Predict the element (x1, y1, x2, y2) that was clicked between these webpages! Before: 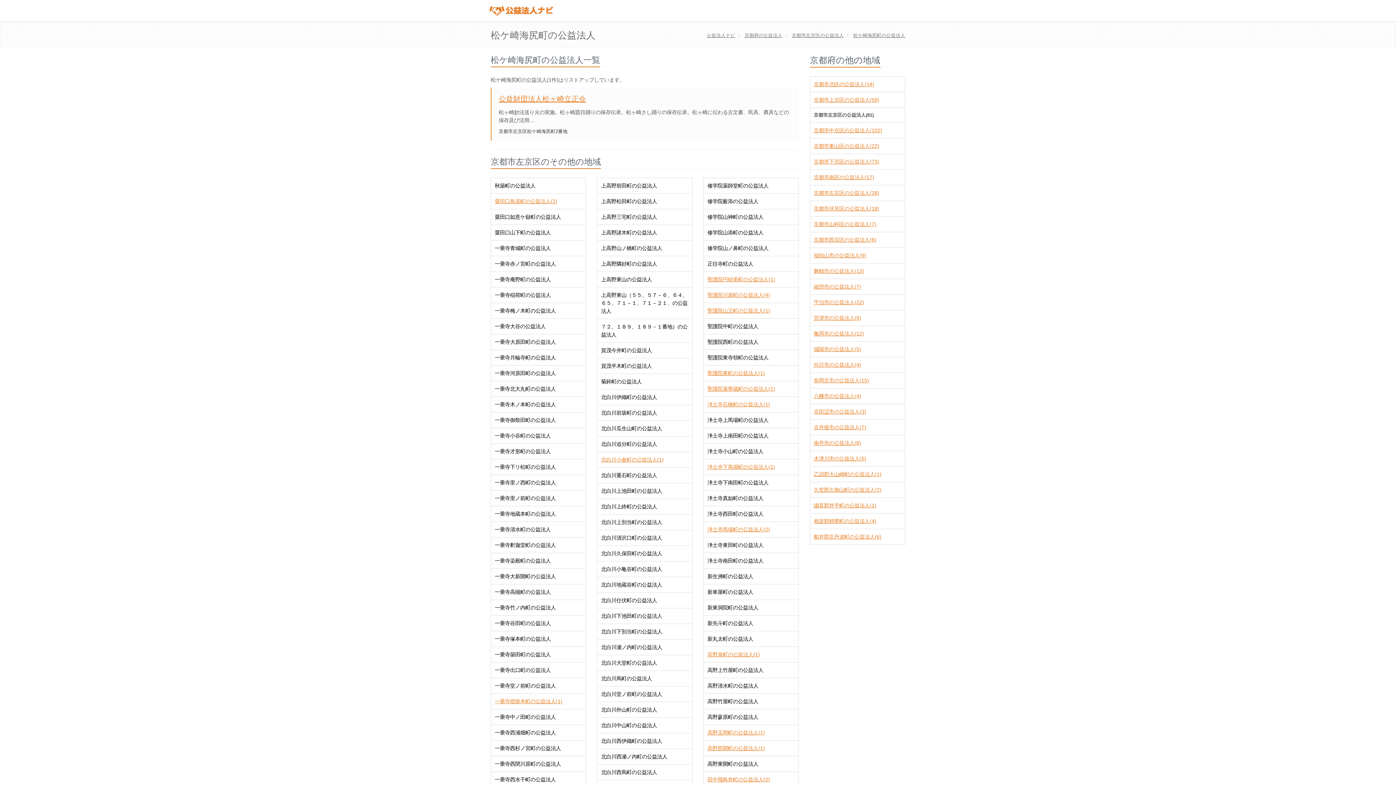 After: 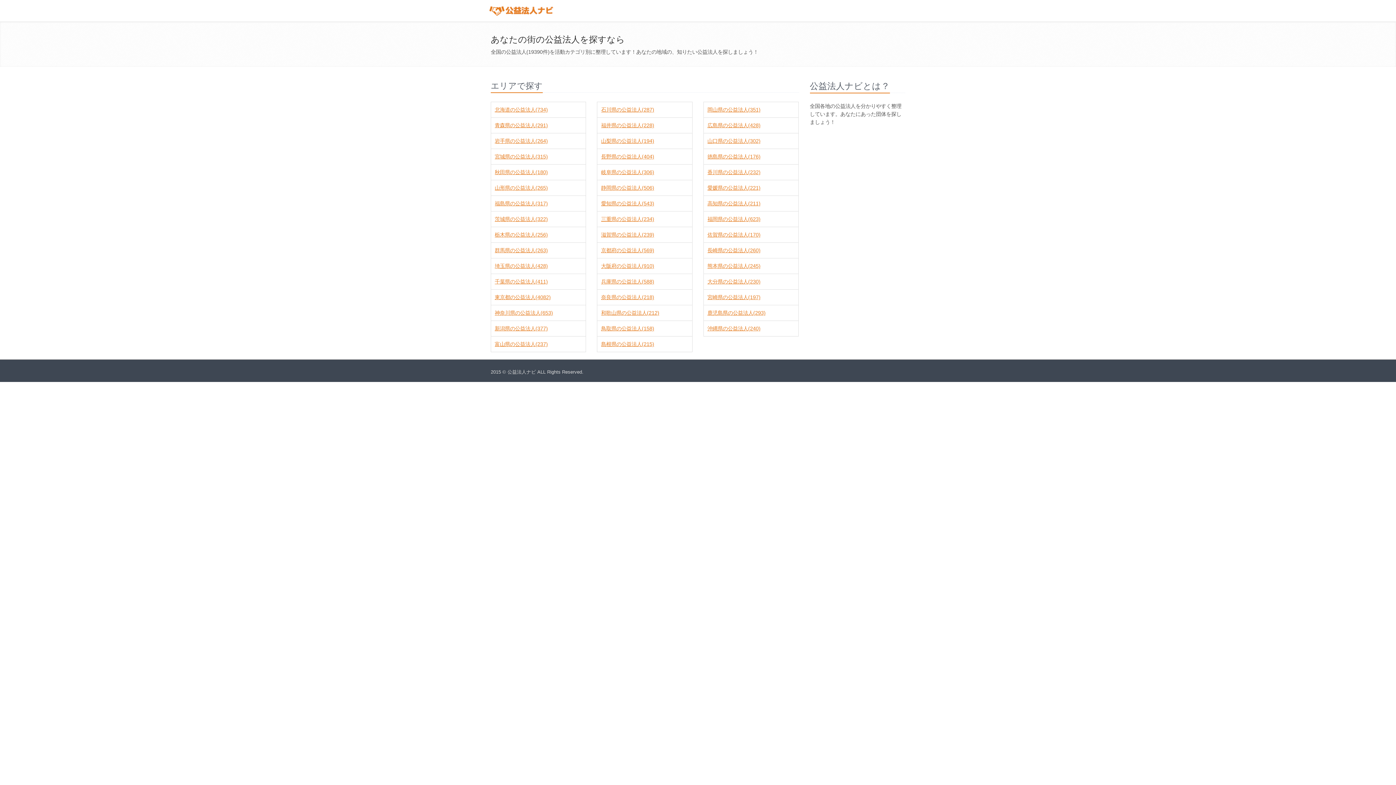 Action: label: 京都市下京区の公益法人(73) bbox: (814, 157, 901, 165)